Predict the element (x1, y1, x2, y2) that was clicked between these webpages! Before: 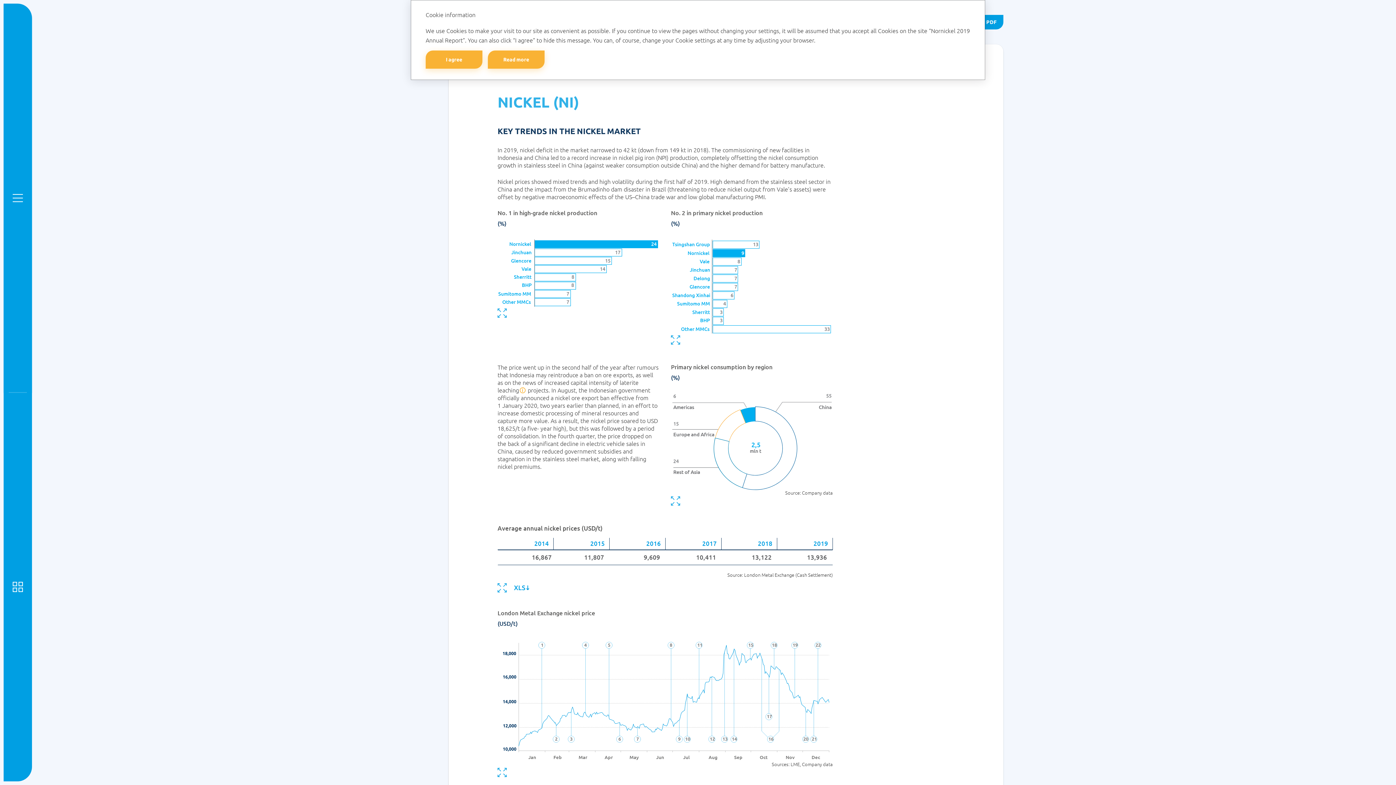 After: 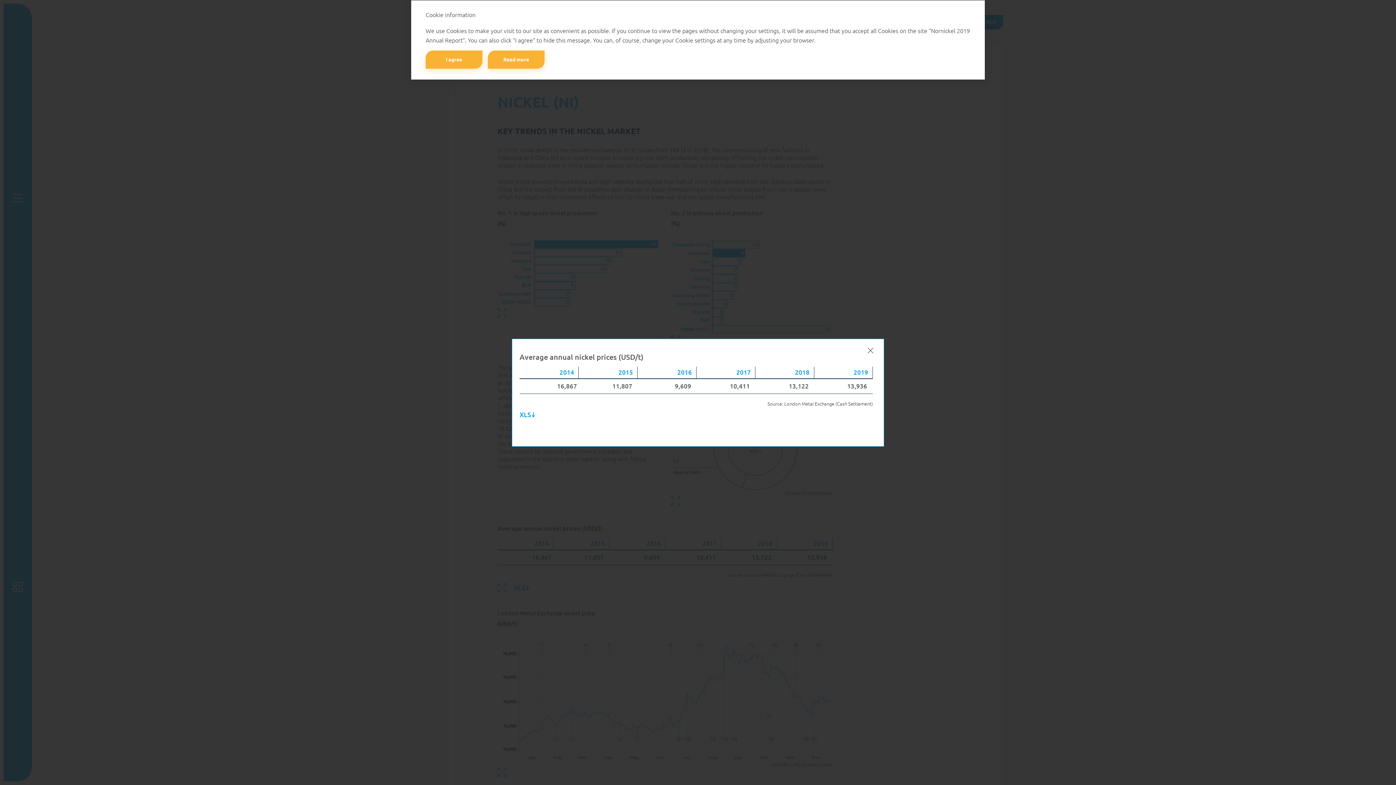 Action: bbox: (497, 583, 506, 592) label: Zoom in